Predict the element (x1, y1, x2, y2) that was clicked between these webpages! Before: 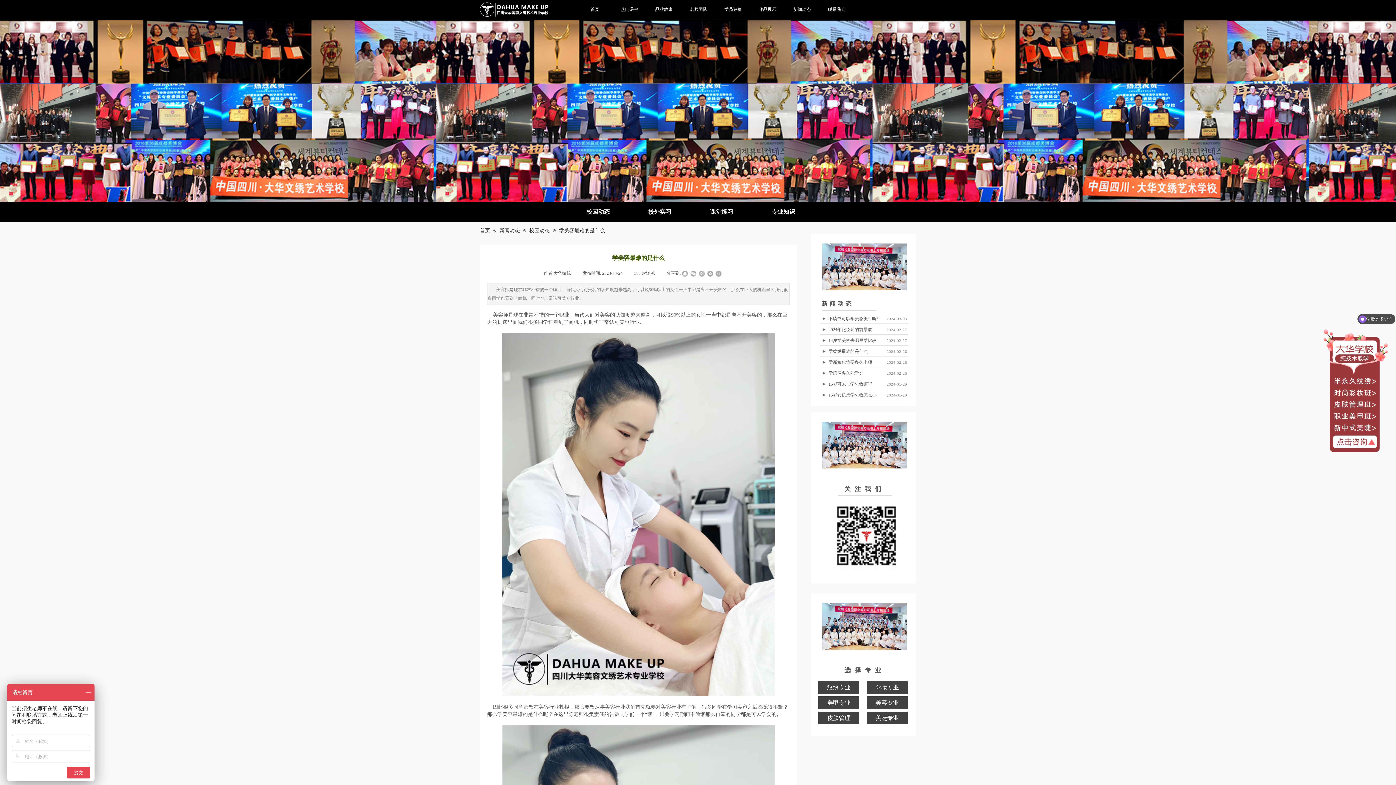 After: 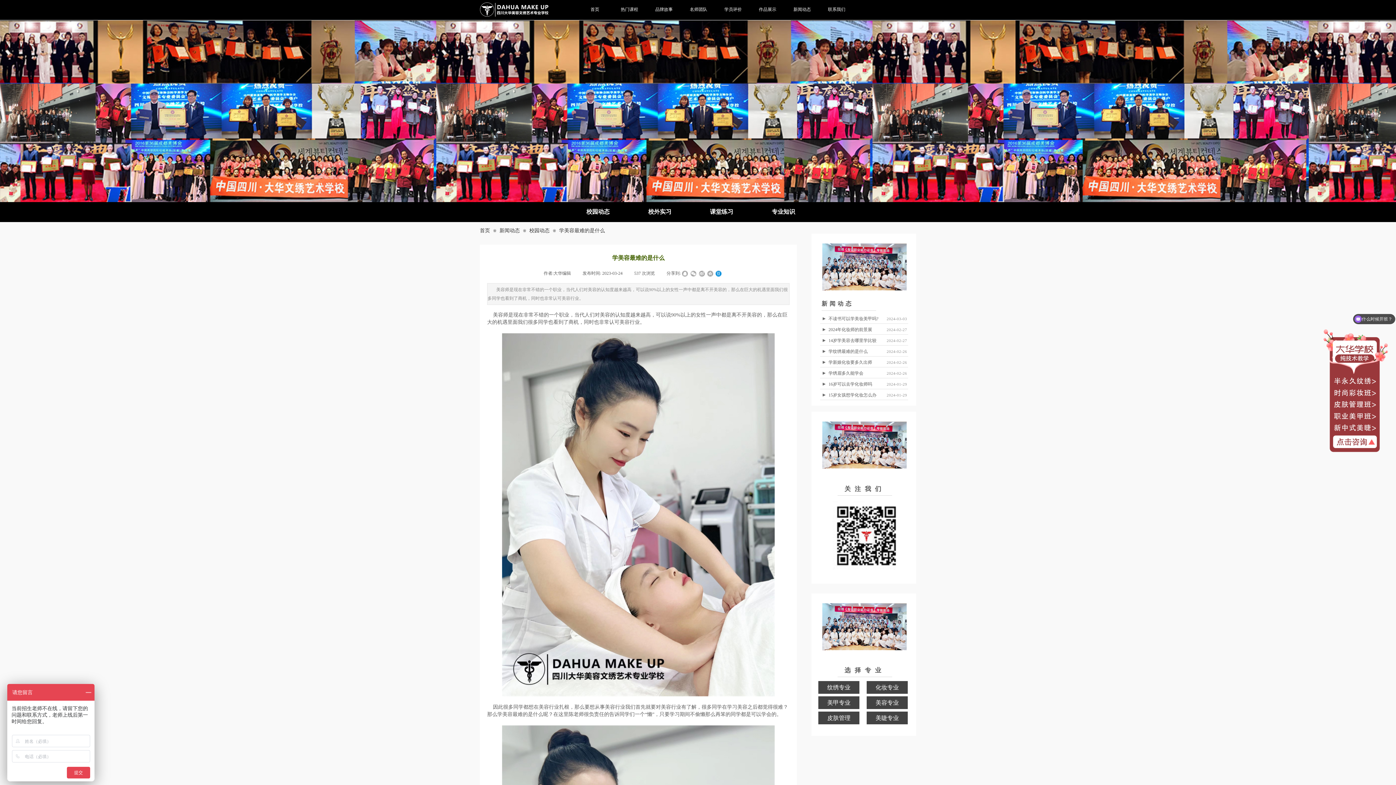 Action: bbox: (715, 270, 721, 276)